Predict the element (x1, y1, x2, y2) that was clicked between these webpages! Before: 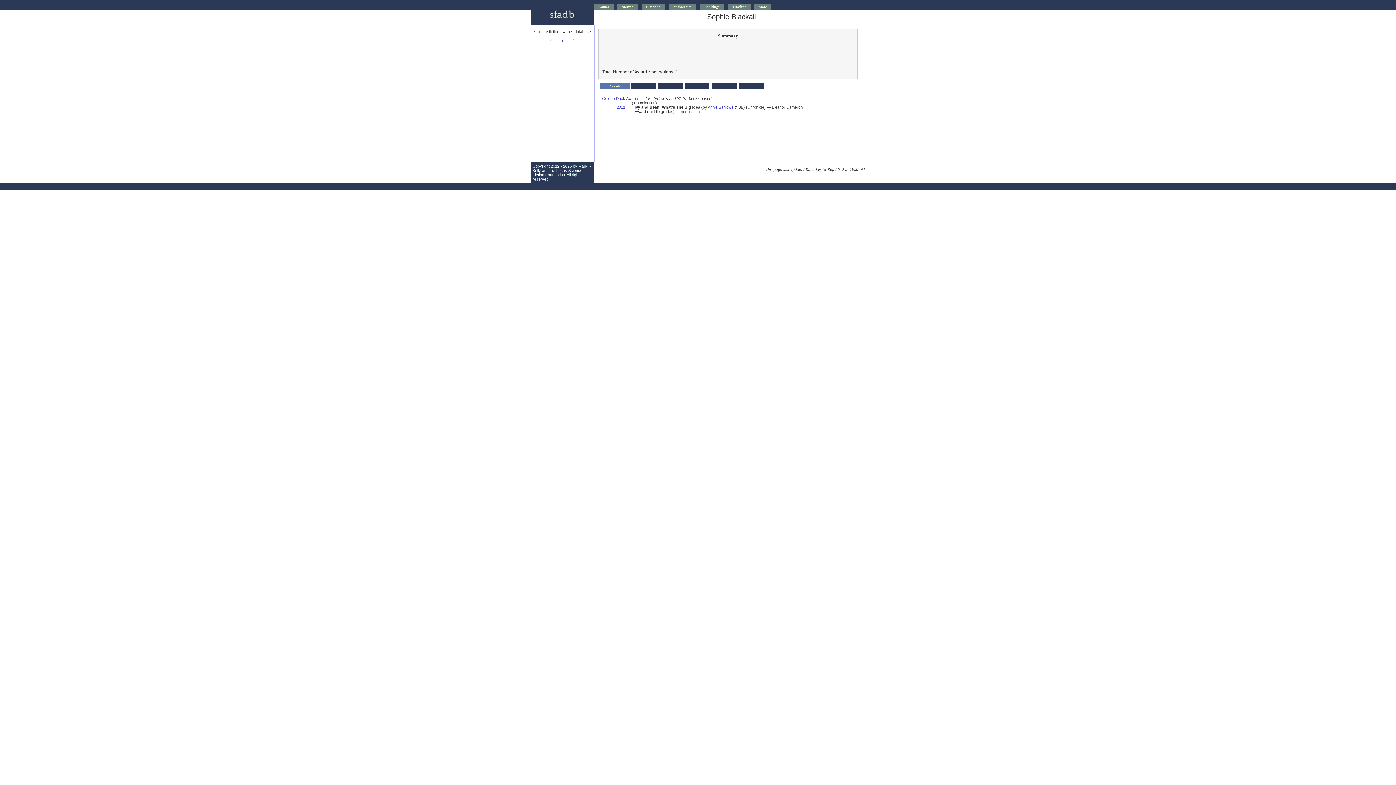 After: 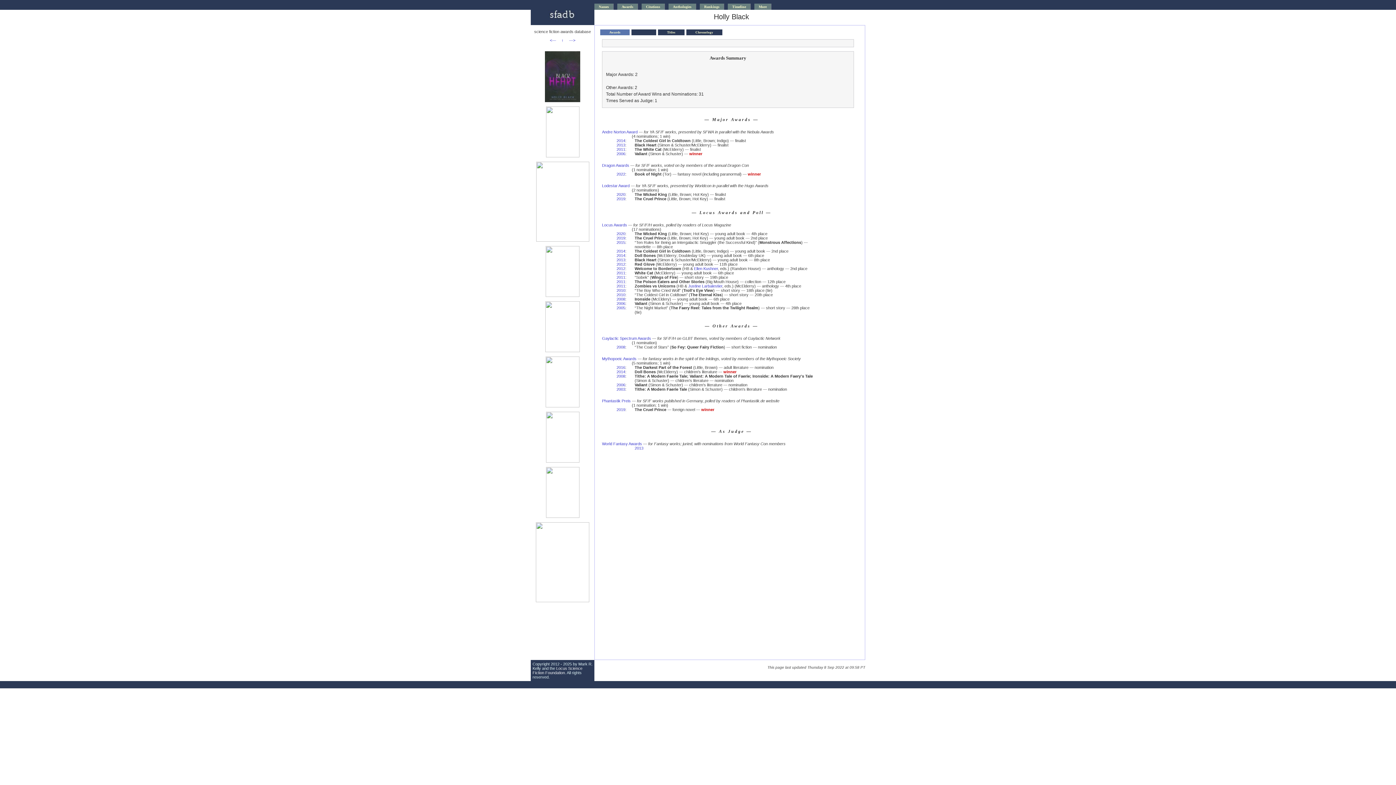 Action: label: <— bbox: (550, 38, 556, 42)